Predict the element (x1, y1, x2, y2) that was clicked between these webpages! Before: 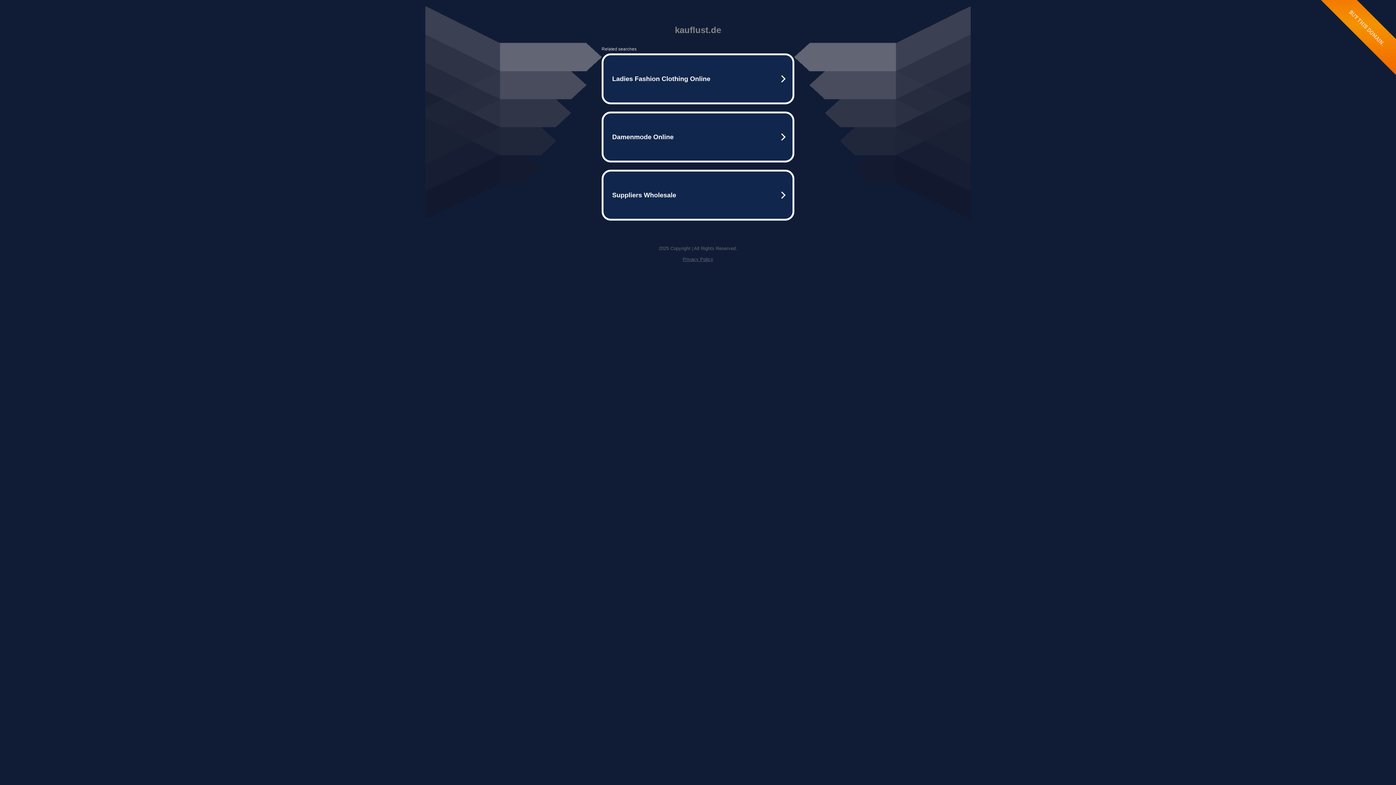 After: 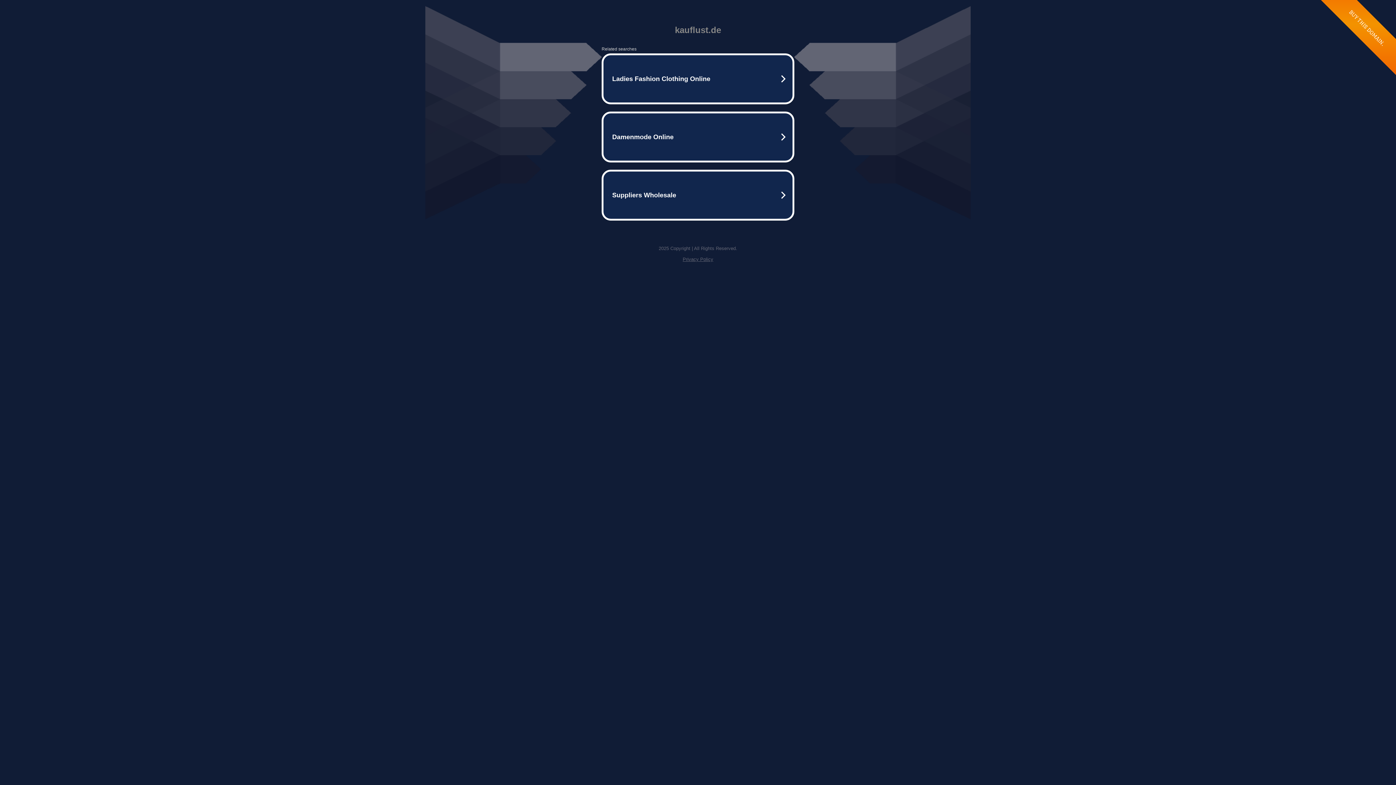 Action: label: Privacy Policy bbox: (682, 256, 713, 262)